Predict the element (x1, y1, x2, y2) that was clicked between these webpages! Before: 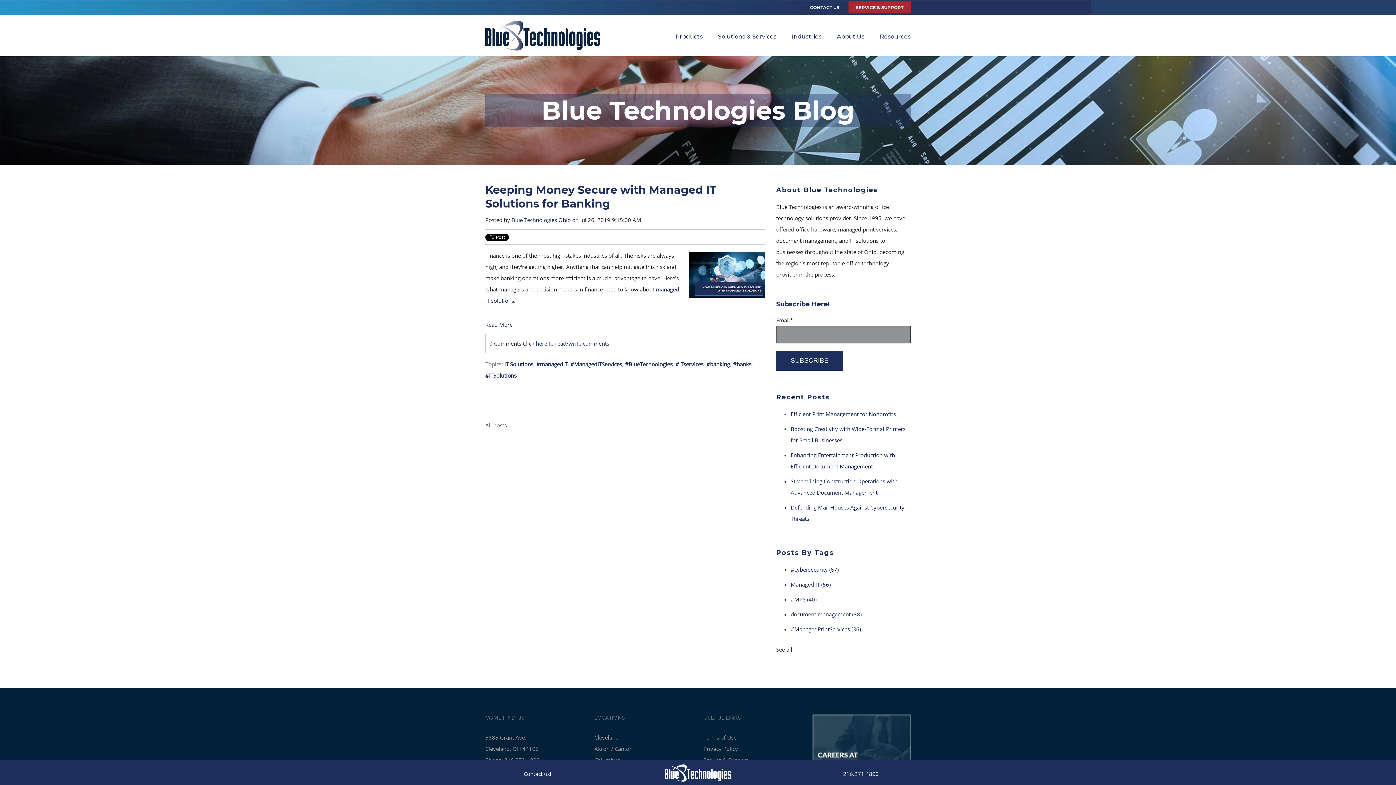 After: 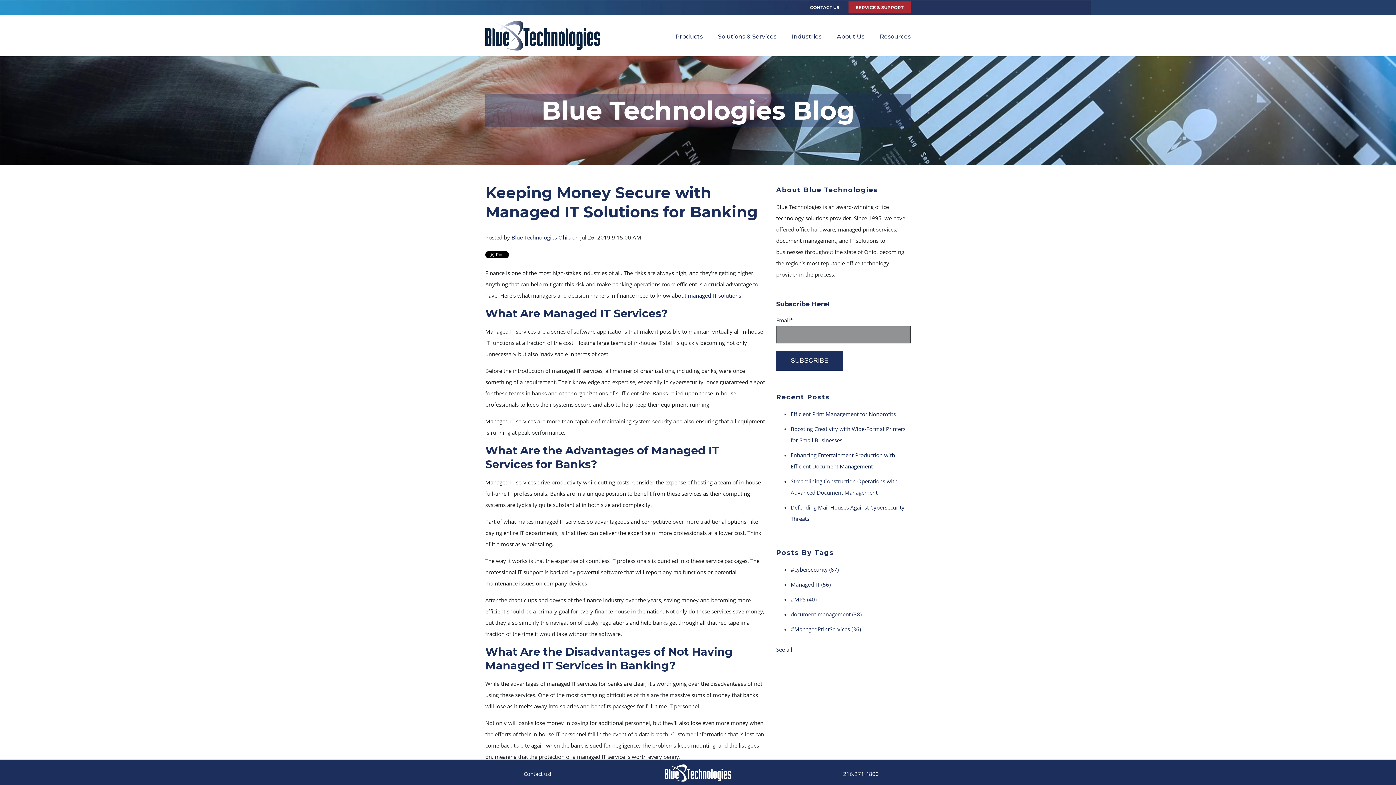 Action: bbox: (485, 312, 512, 330) label: Read More